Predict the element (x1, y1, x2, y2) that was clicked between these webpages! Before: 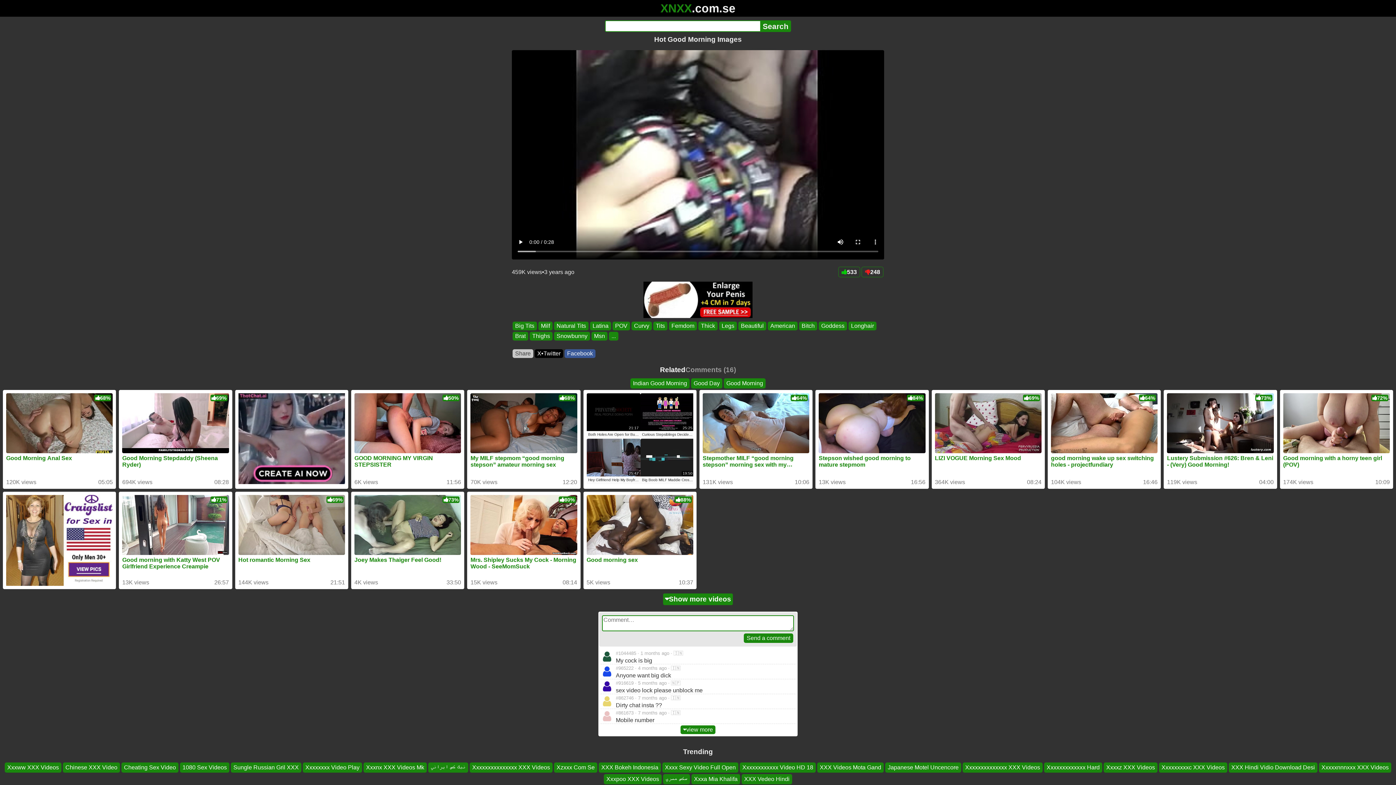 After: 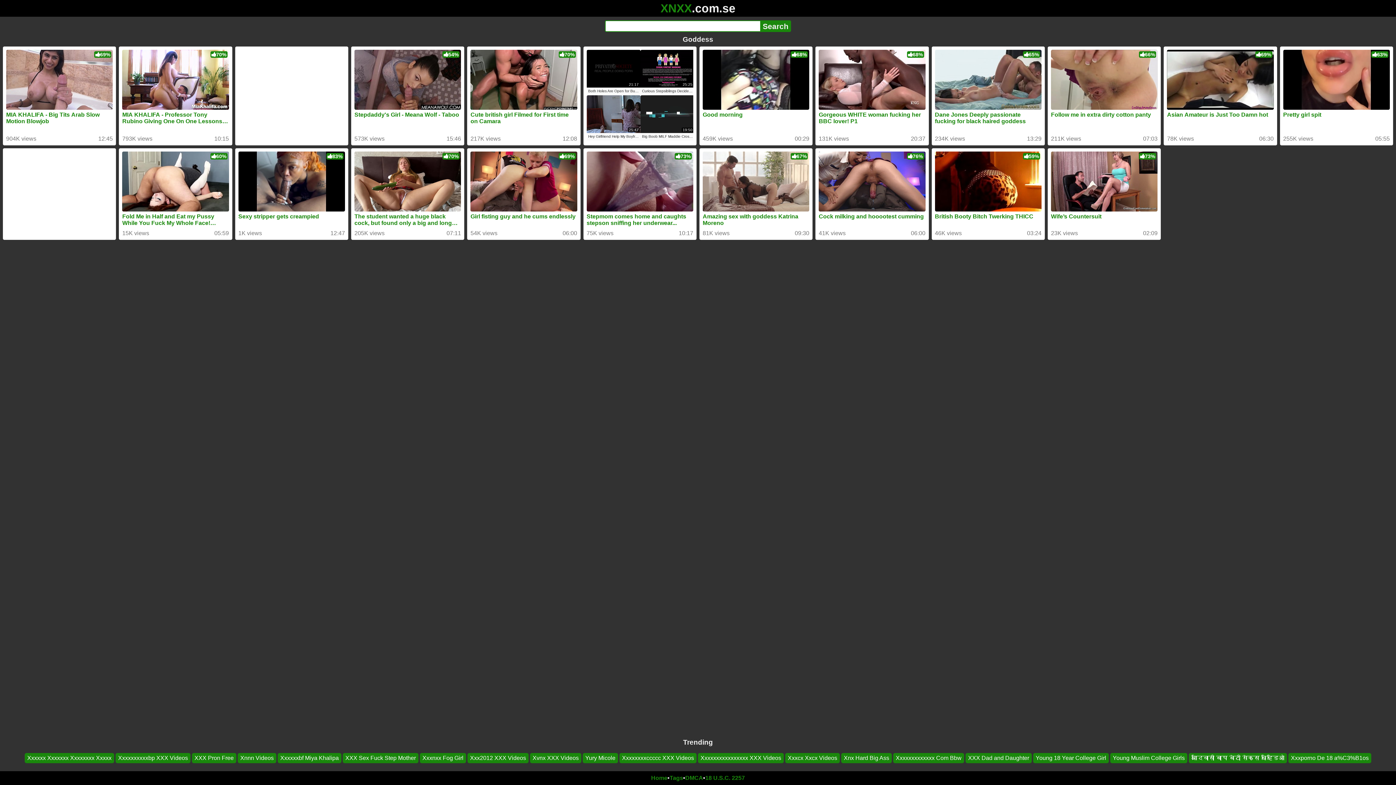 Action: bbox: (818, 321, 847, 330) label: Goddess